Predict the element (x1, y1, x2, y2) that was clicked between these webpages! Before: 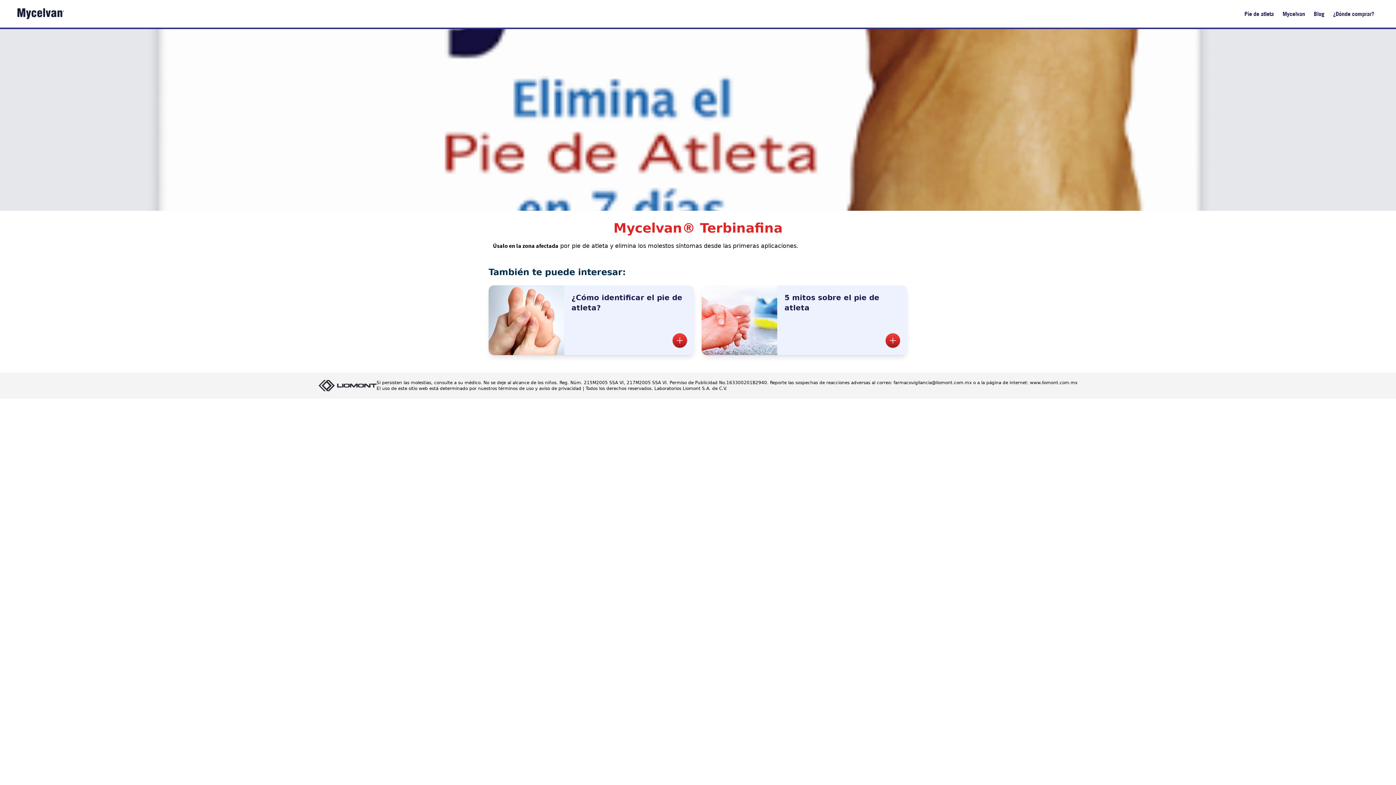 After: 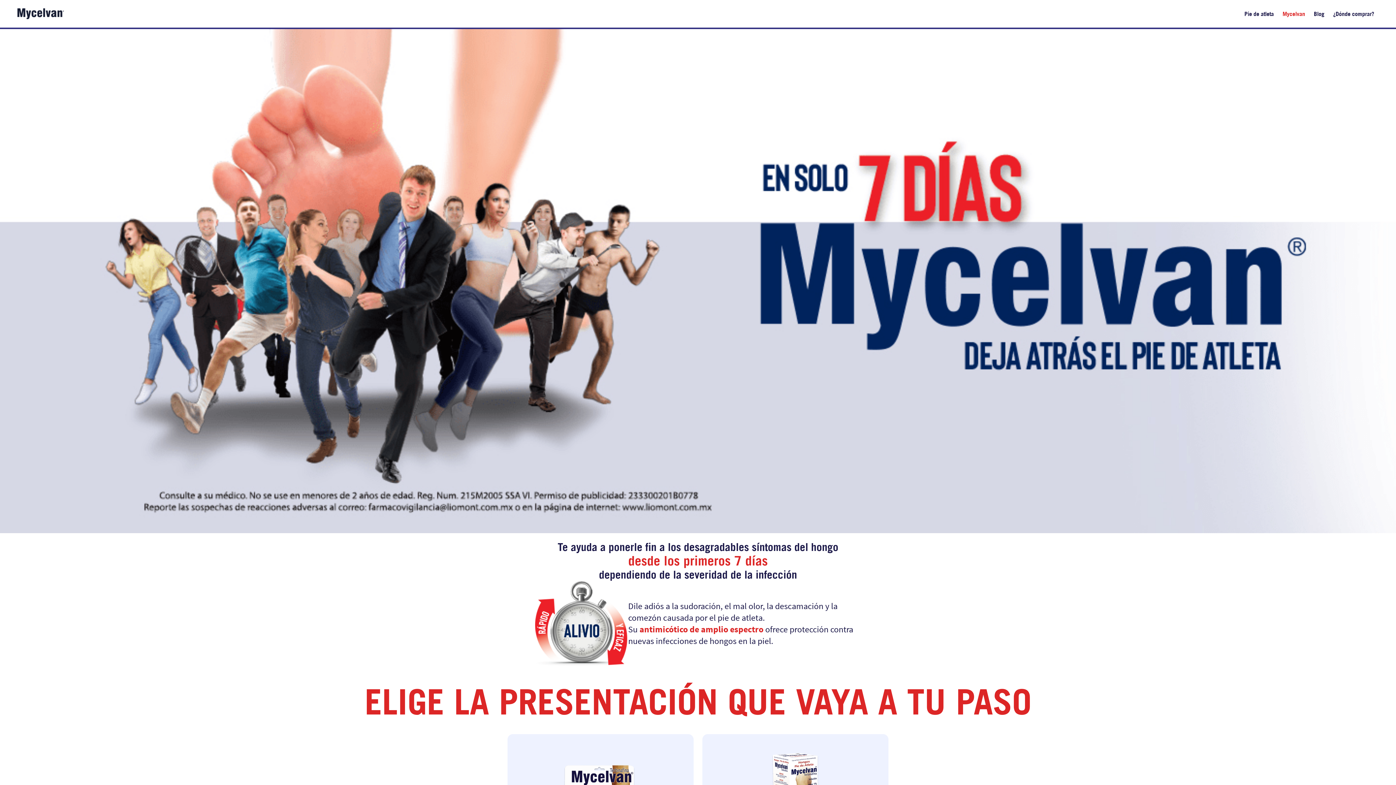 Action: label: Mycelvan bbox: (1278, 5, 1309, 22)